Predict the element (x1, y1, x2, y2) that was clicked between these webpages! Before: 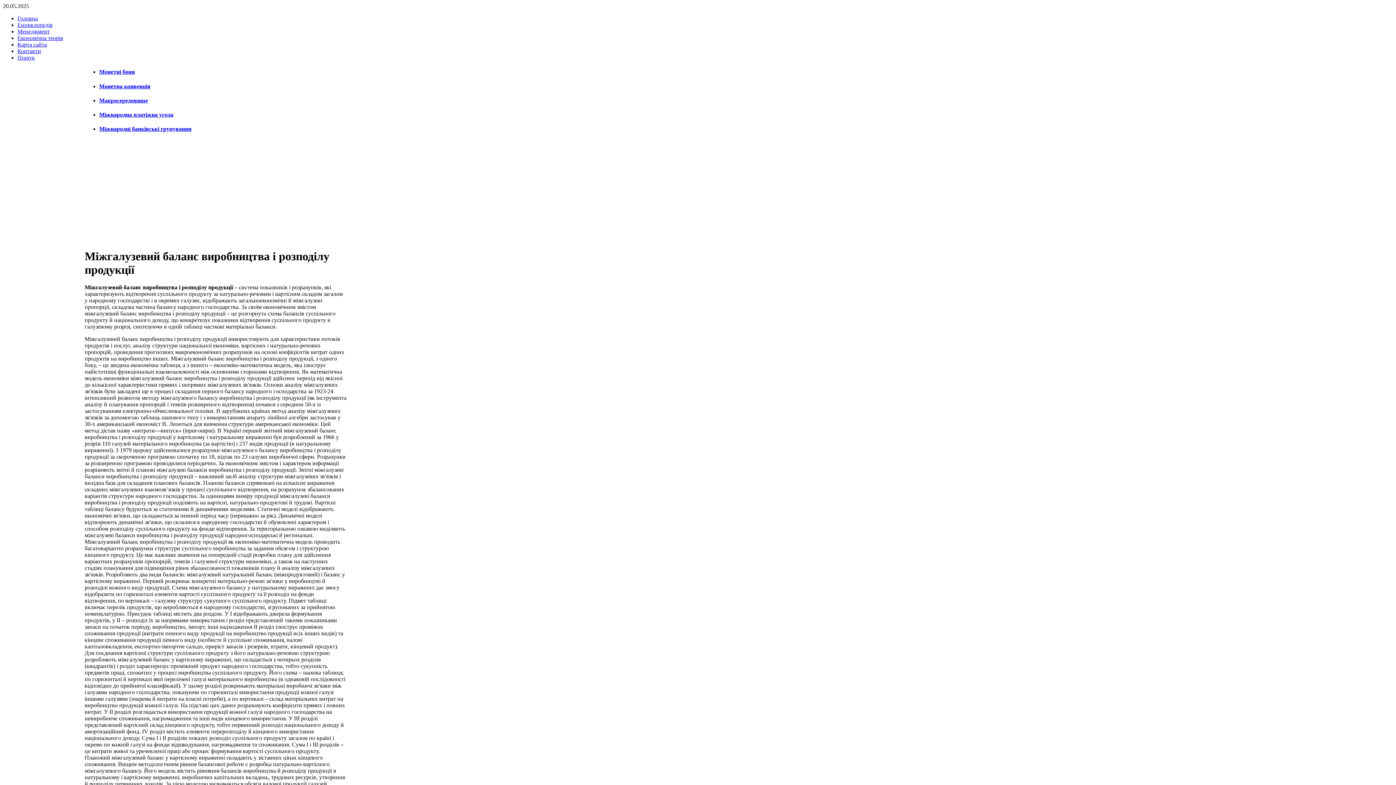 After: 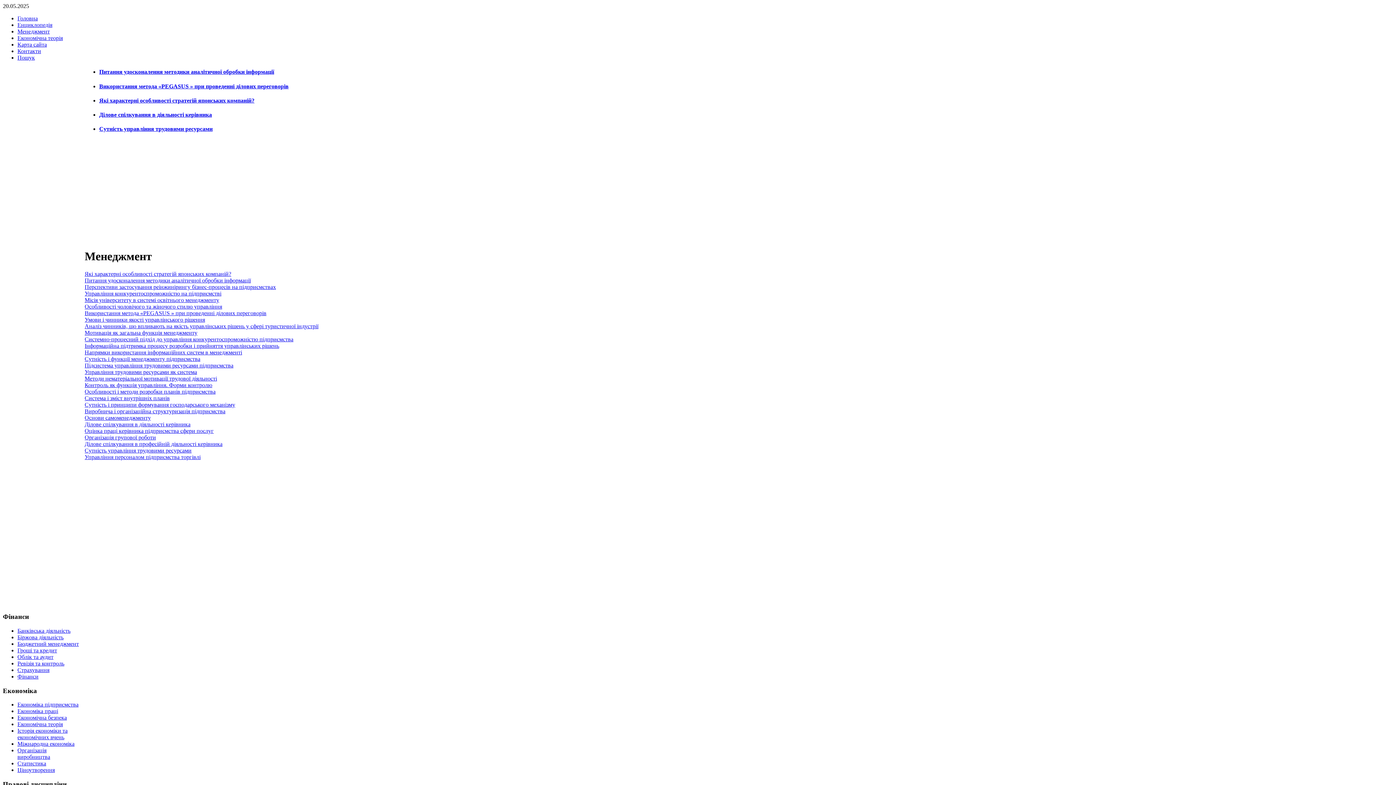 Action: label: Менеджмент bbox: (17, 28, 49, 34)